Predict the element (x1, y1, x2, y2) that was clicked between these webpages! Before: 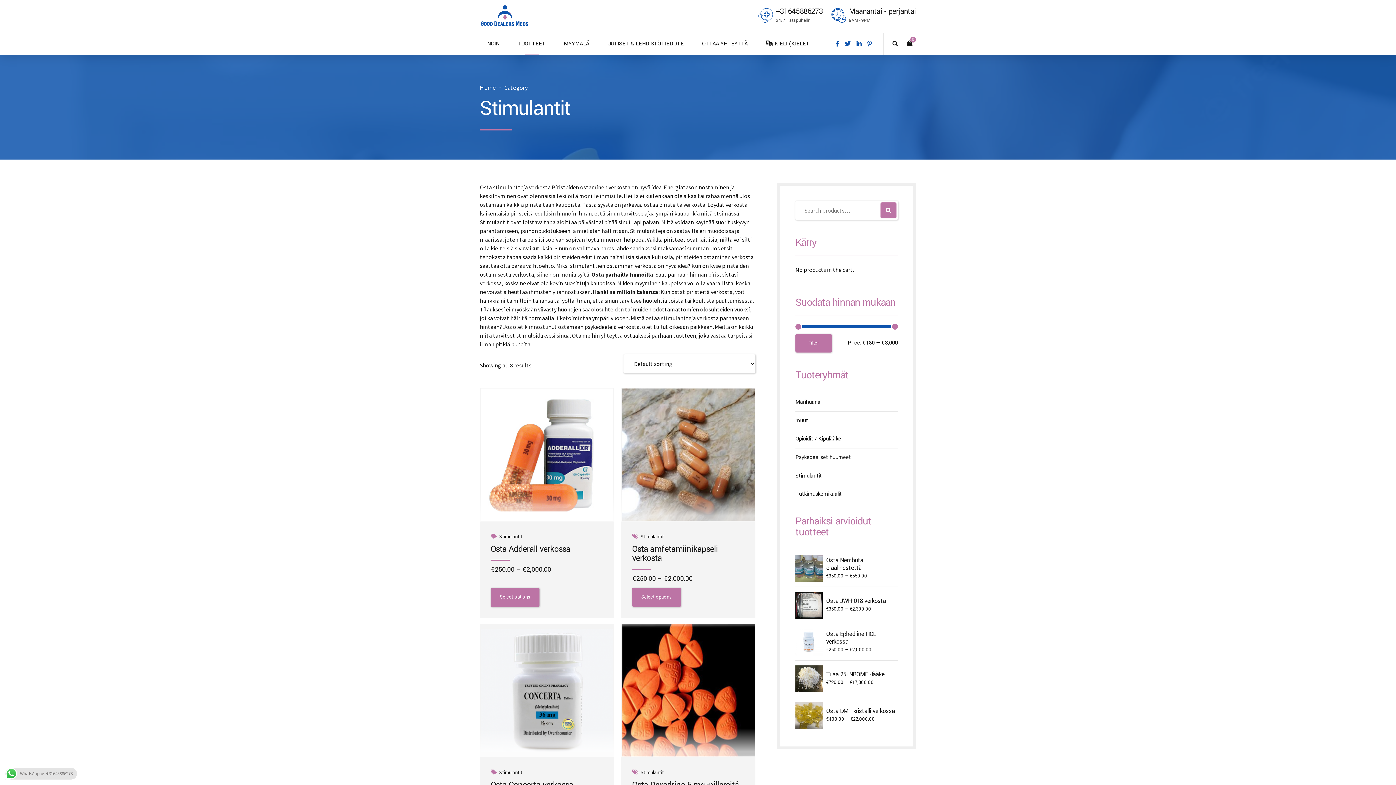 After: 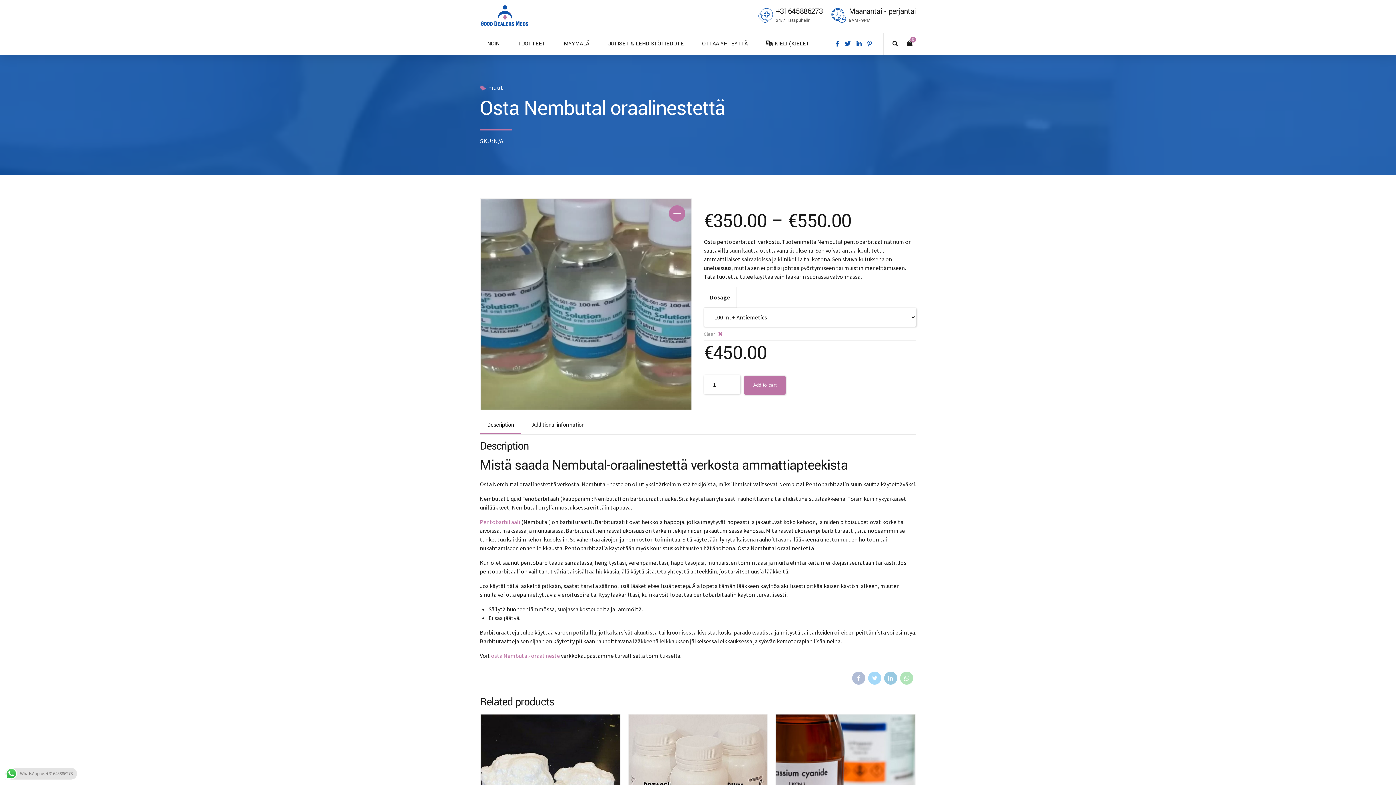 Action: bbox: (795, 555, 822, 582)